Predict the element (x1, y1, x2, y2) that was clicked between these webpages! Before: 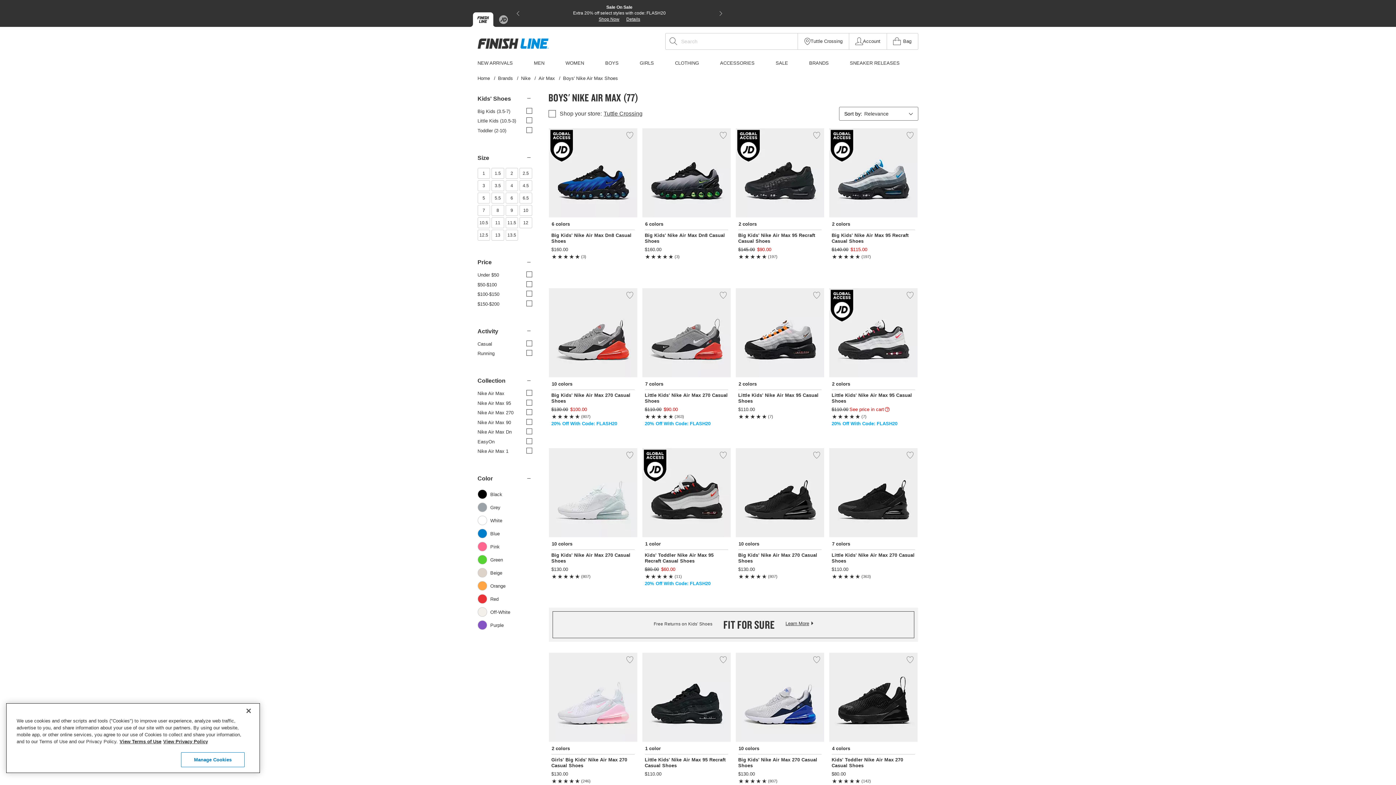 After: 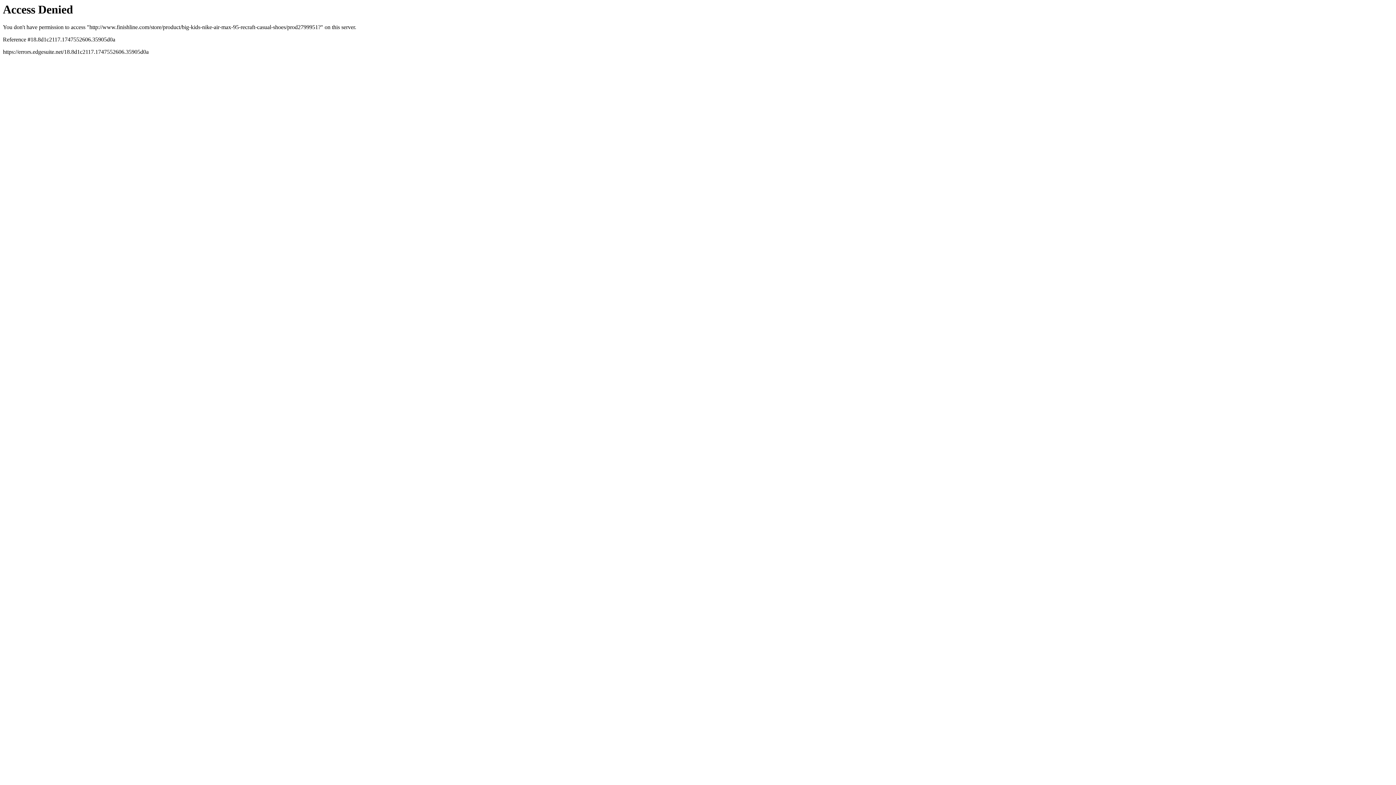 Action: bbox: (738, 232, 821, 244) label: Big Kids' Nike Air Max 95 Recraft Casual Shoes